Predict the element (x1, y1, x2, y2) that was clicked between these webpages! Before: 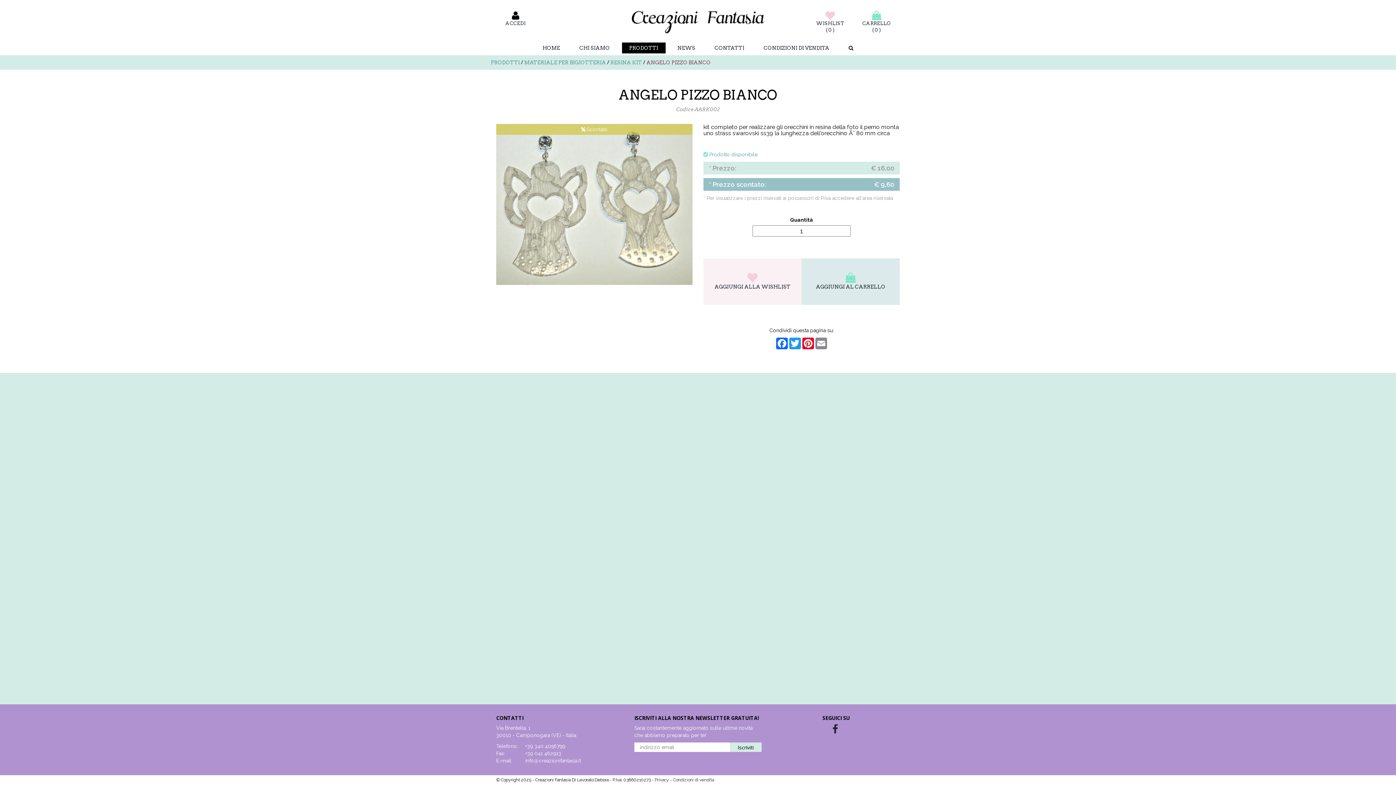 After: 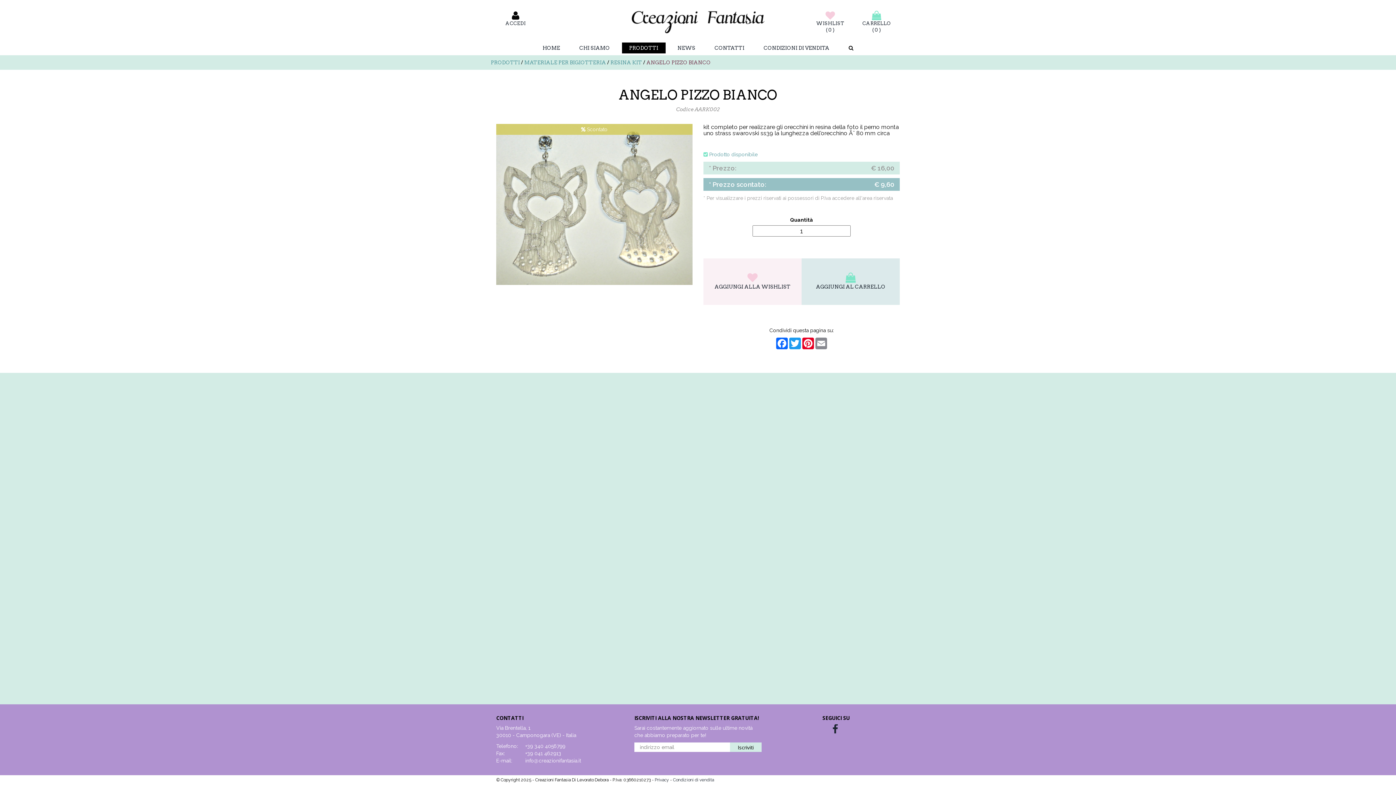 Action: label: Condizioni di vendita bbox: (673, 777, 714, 782)